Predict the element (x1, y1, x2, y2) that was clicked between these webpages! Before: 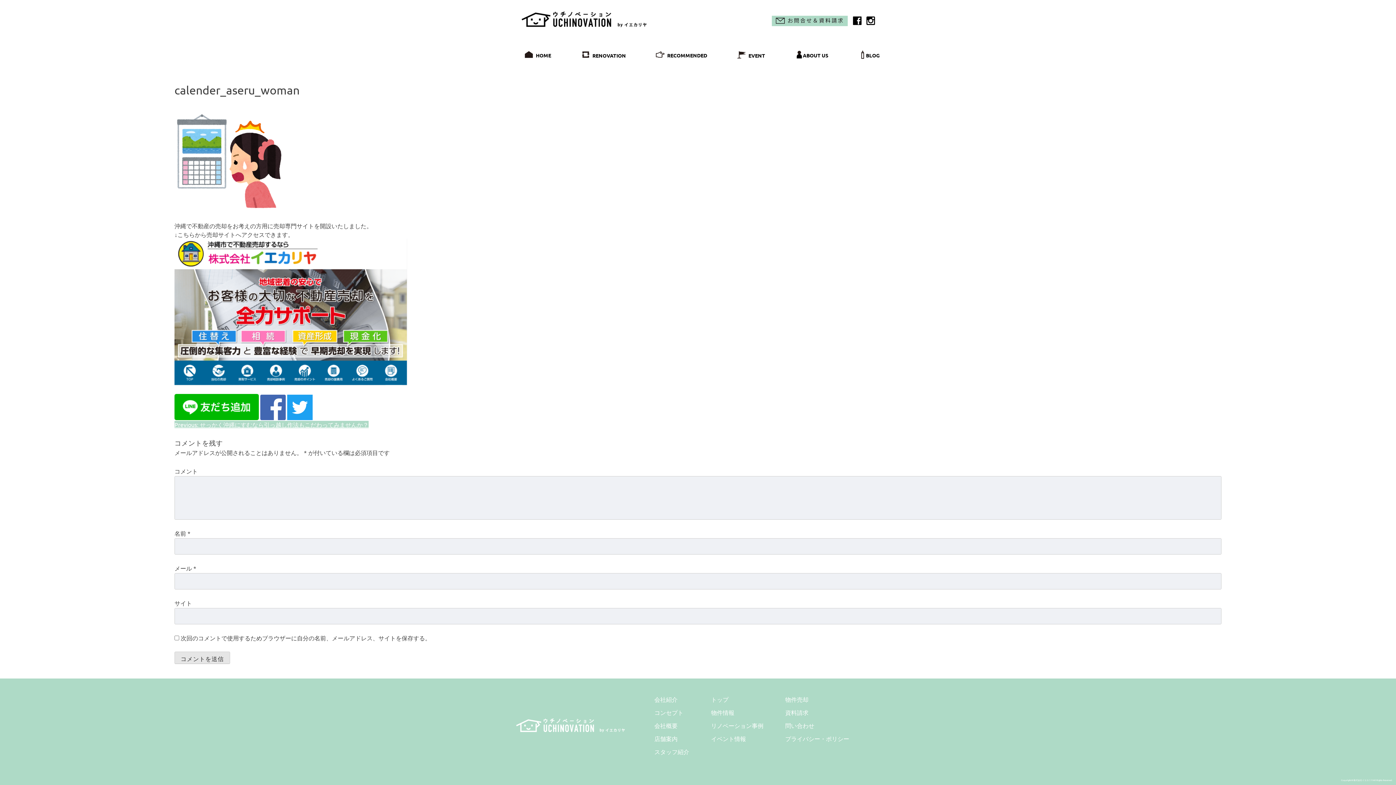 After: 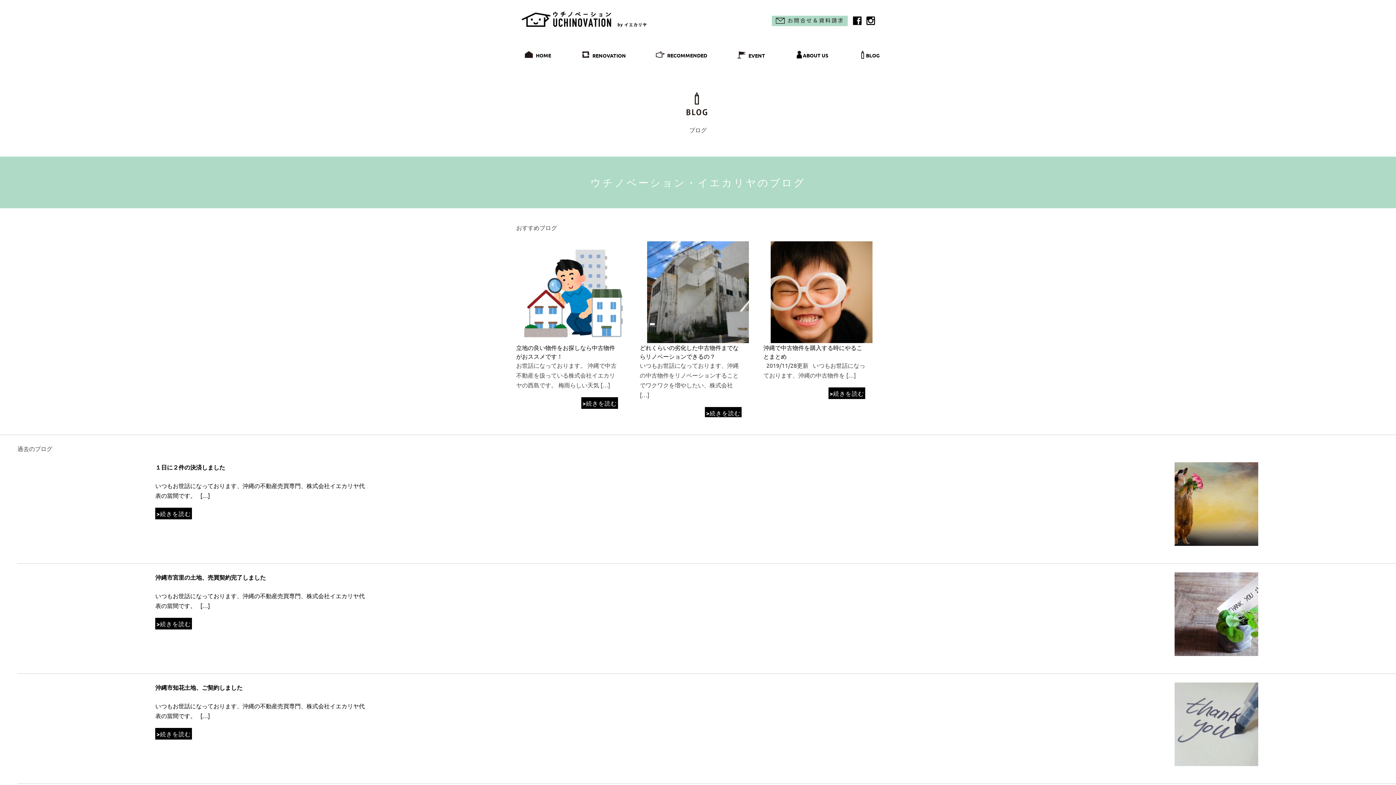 Action: label:  BLOG
ブログ bbox: (850, 46, 879, 56)